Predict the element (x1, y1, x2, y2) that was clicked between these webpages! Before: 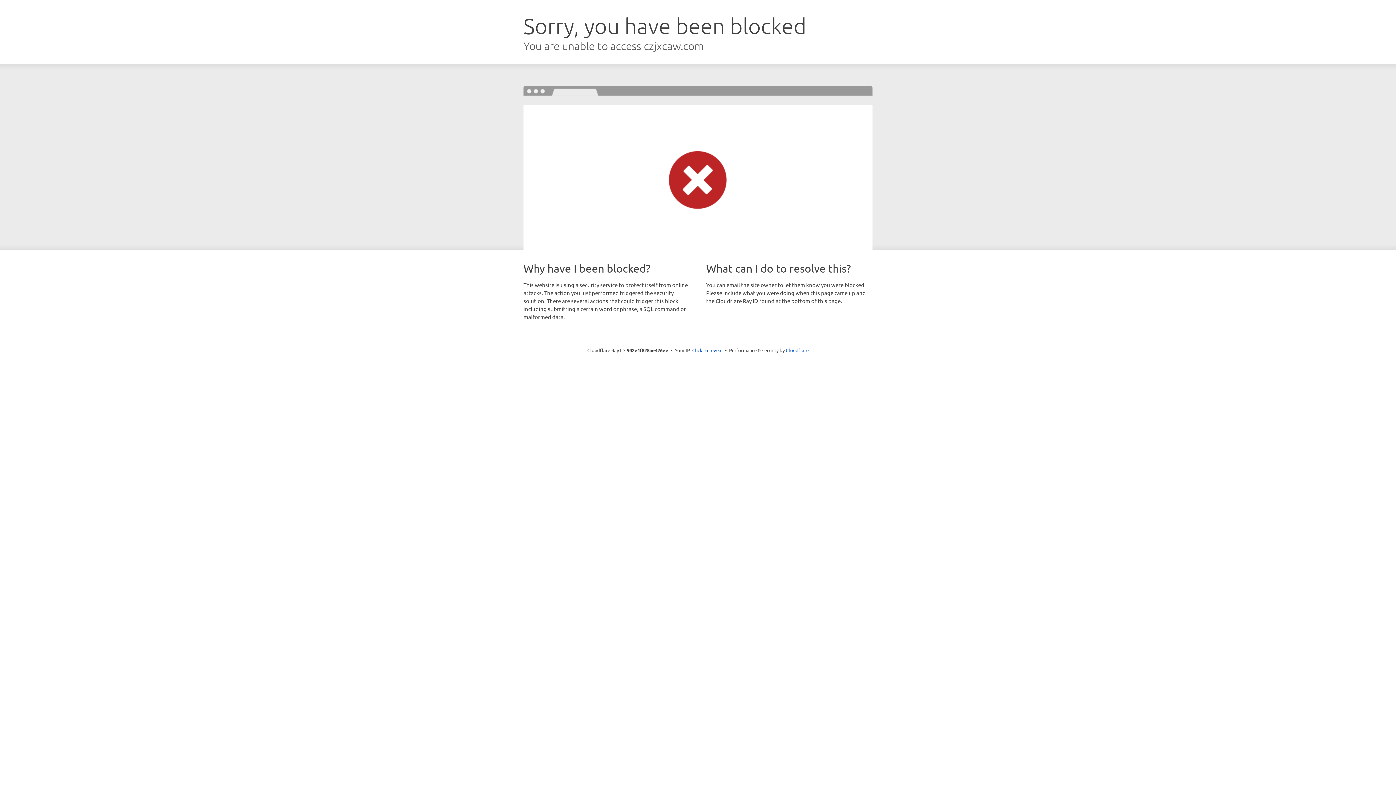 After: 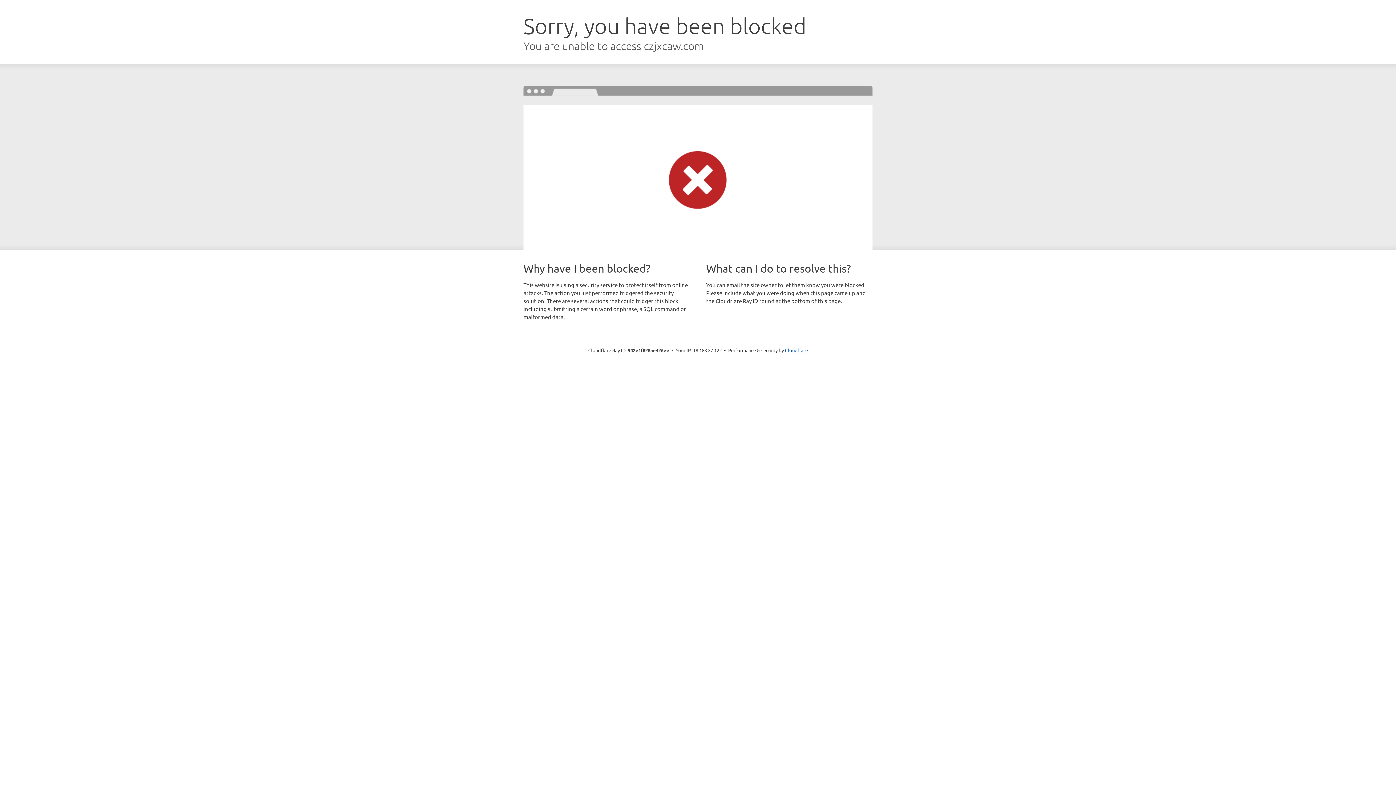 Action: bbox: (692, 346, 722, 353) label: Click to reveal